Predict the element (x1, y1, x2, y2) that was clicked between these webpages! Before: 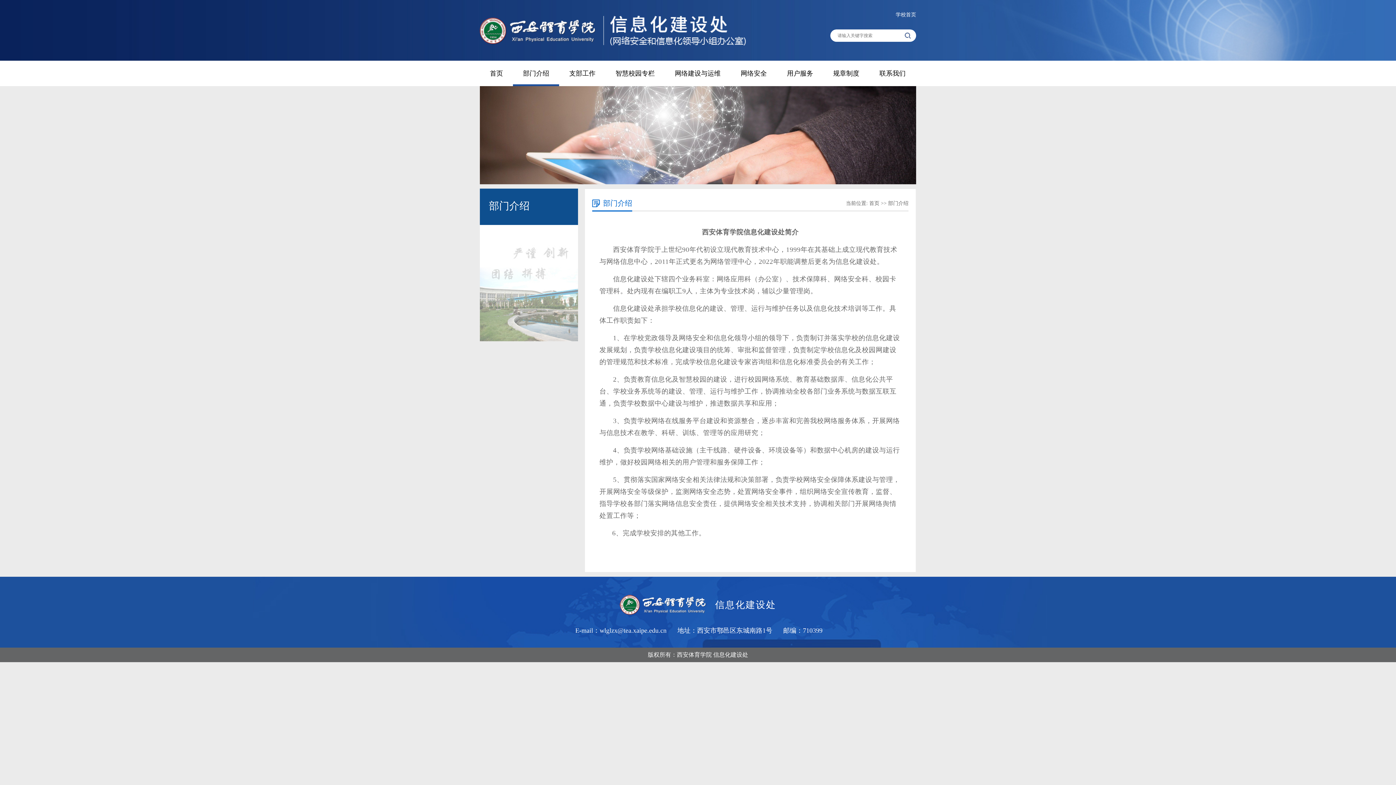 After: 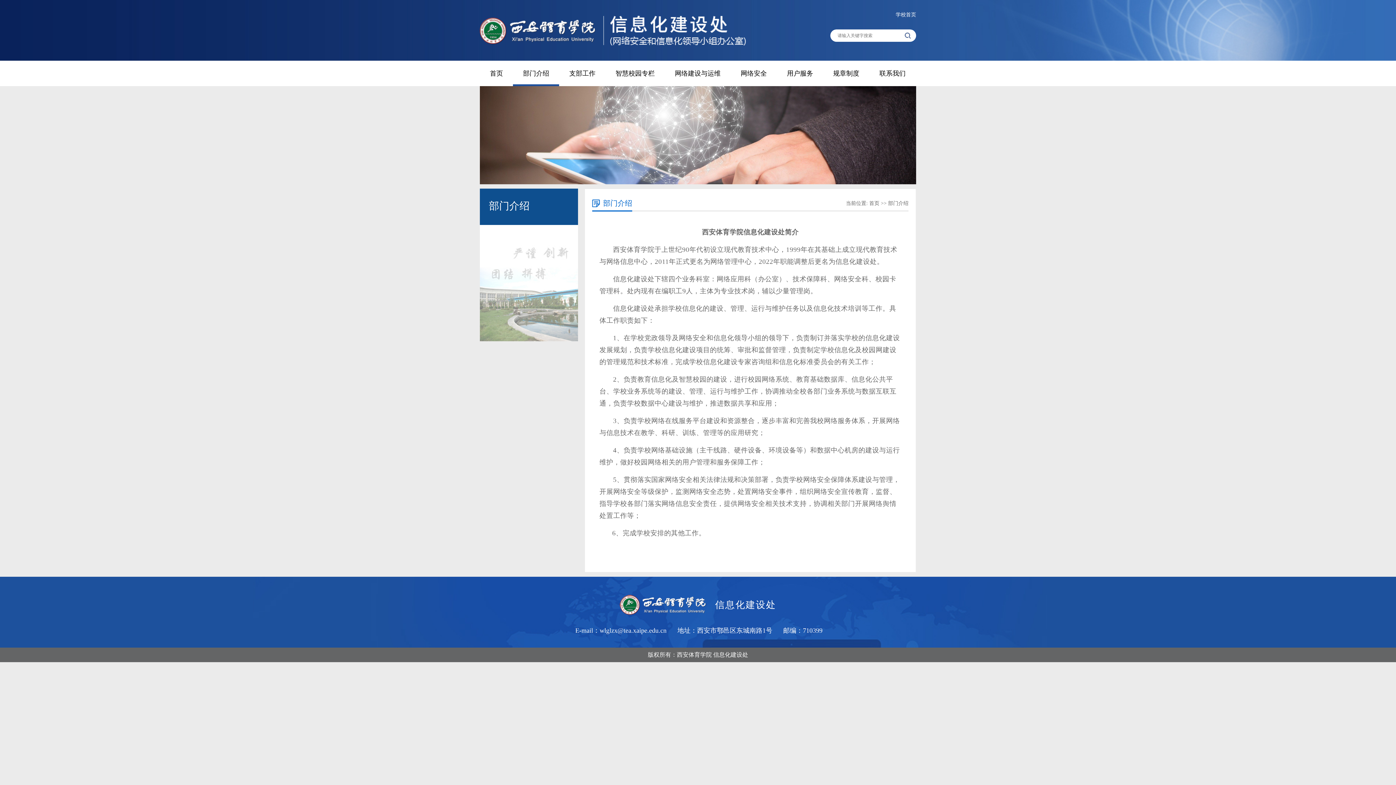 Action: bbox: (513, 60, 559, 86) label: 部门介绍